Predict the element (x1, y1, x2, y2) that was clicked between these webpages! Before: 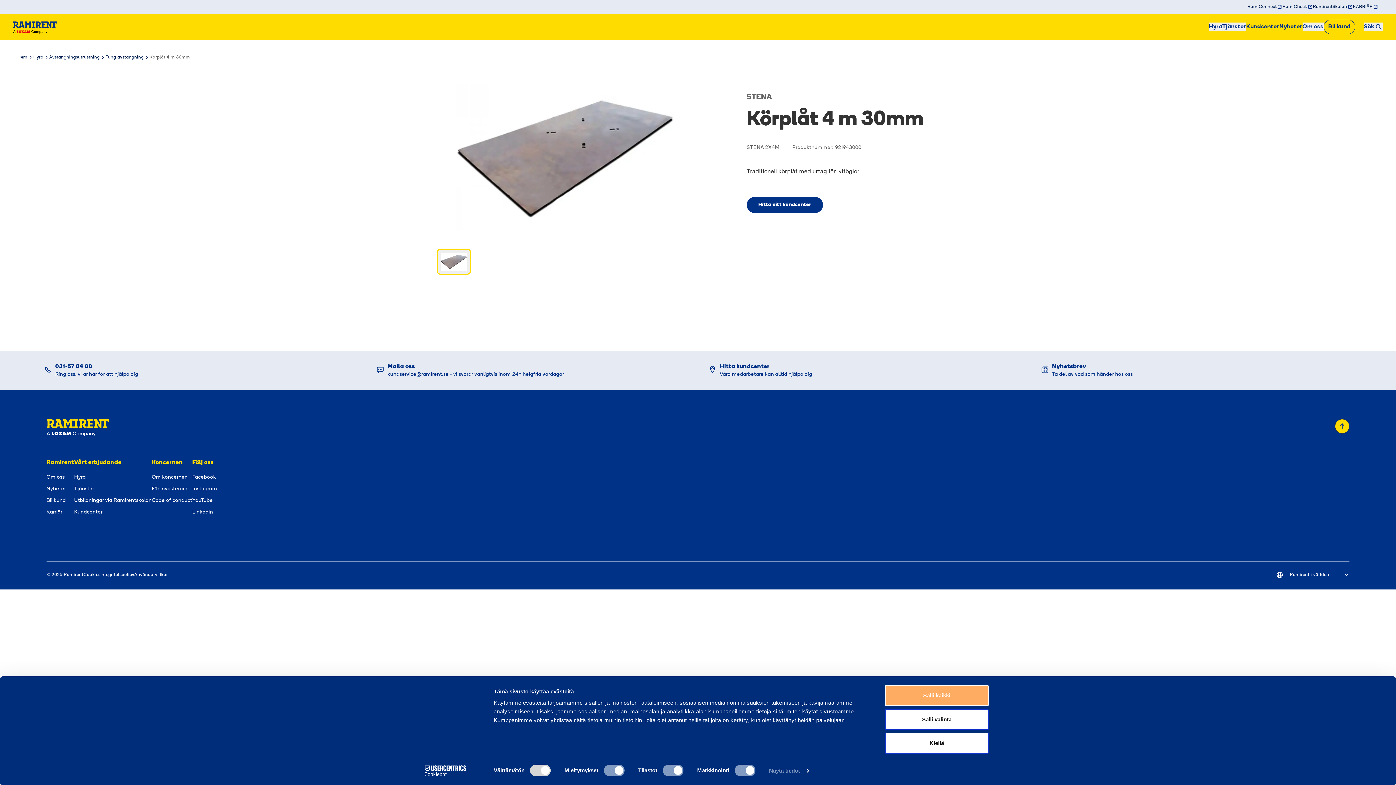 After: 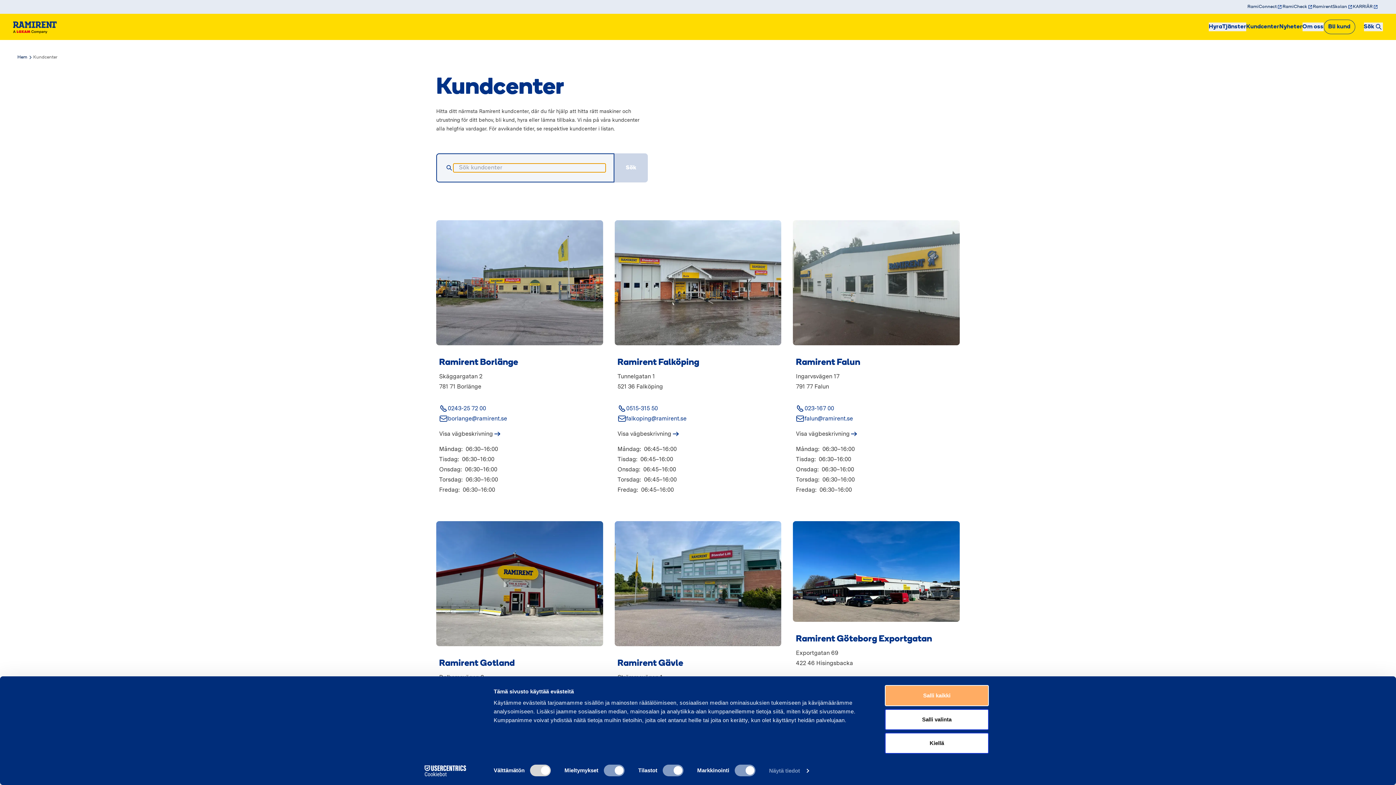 Action: bbox: (705, 362, 812, 378) label: Hitta kundcenter

Våra medarbetare kan alltid hjälpa dig